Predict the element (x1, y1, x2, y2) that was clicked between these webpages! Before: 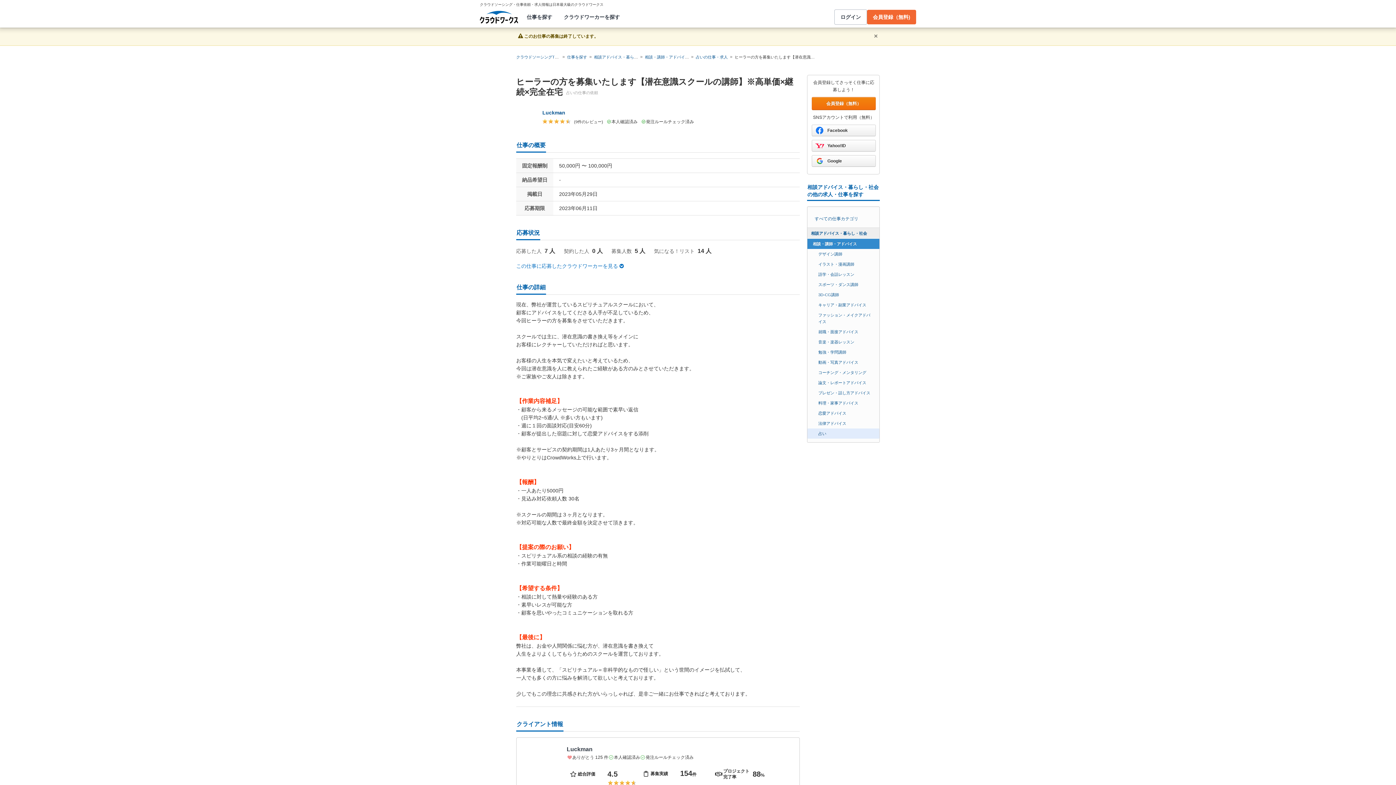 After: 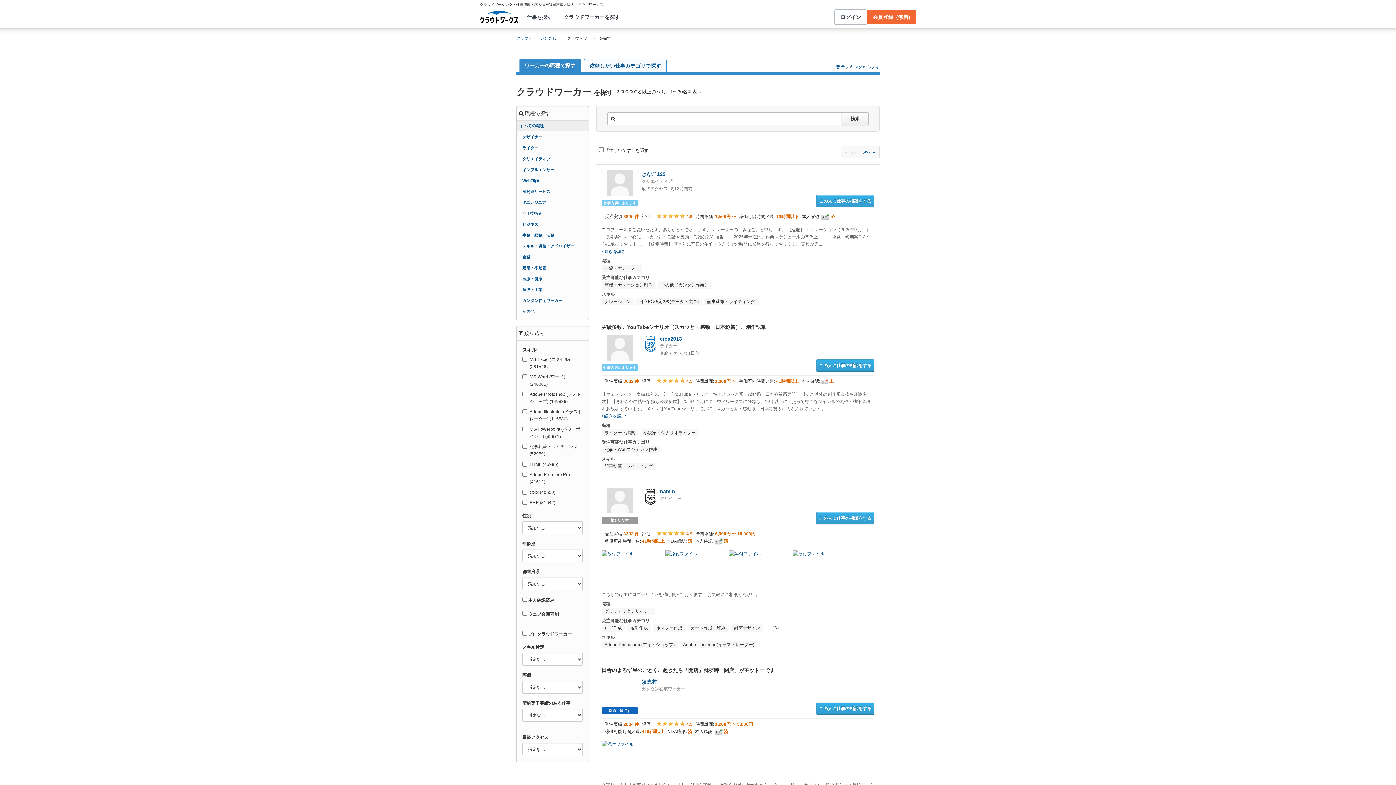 Action: label: クラウドワーカーを探す bbox: (558, 9, 625, 24)